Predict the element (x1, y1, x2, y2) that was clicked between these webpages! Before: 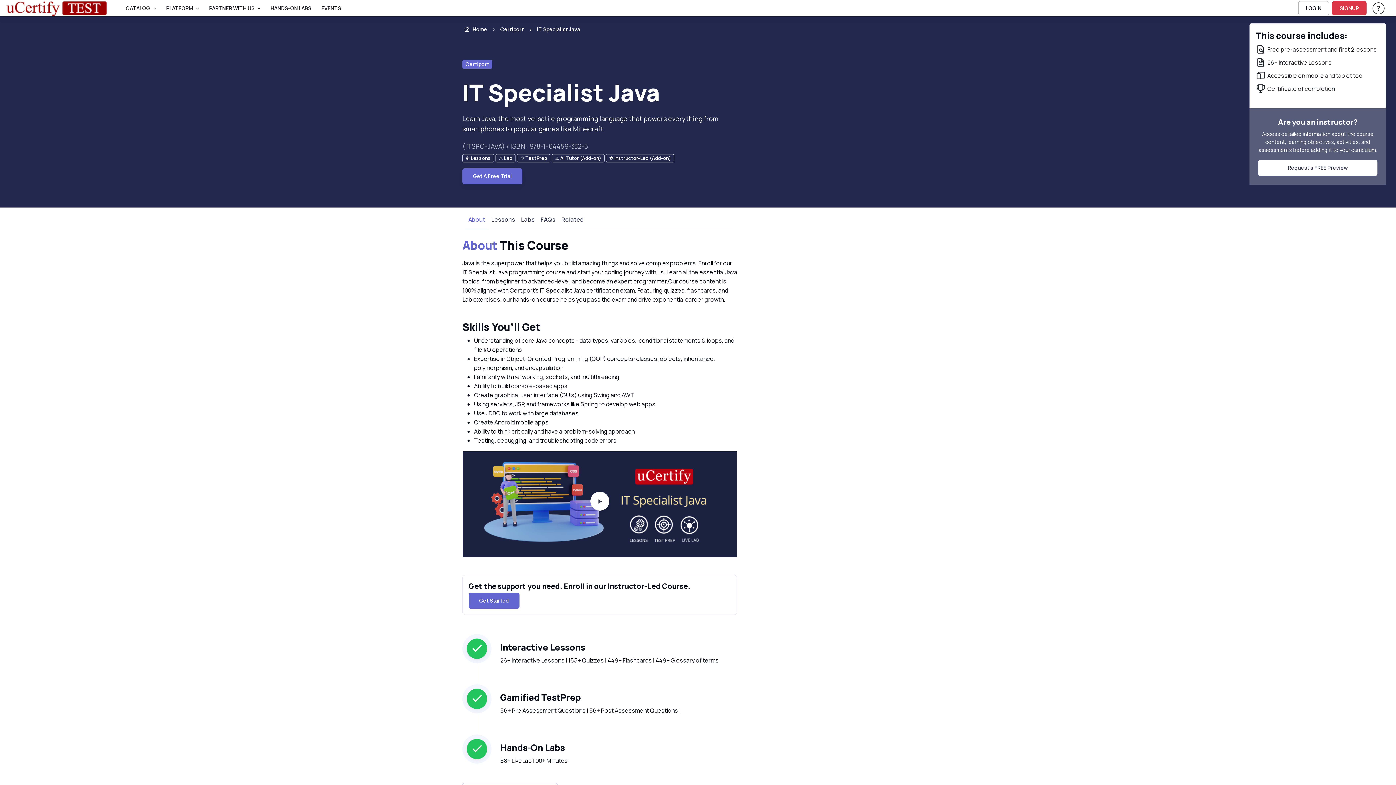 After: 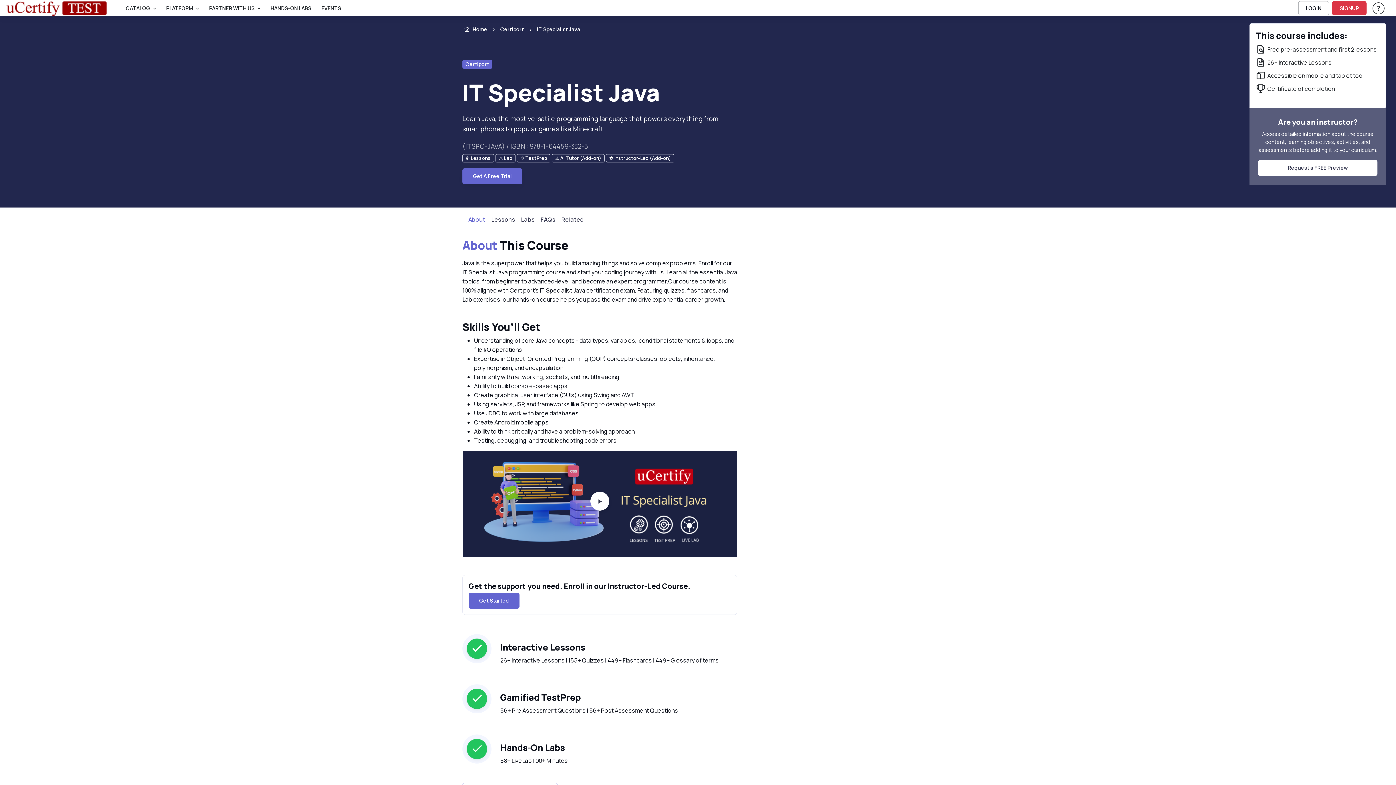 Action: bbox: (465, 60, 489, 67) label: Certiport